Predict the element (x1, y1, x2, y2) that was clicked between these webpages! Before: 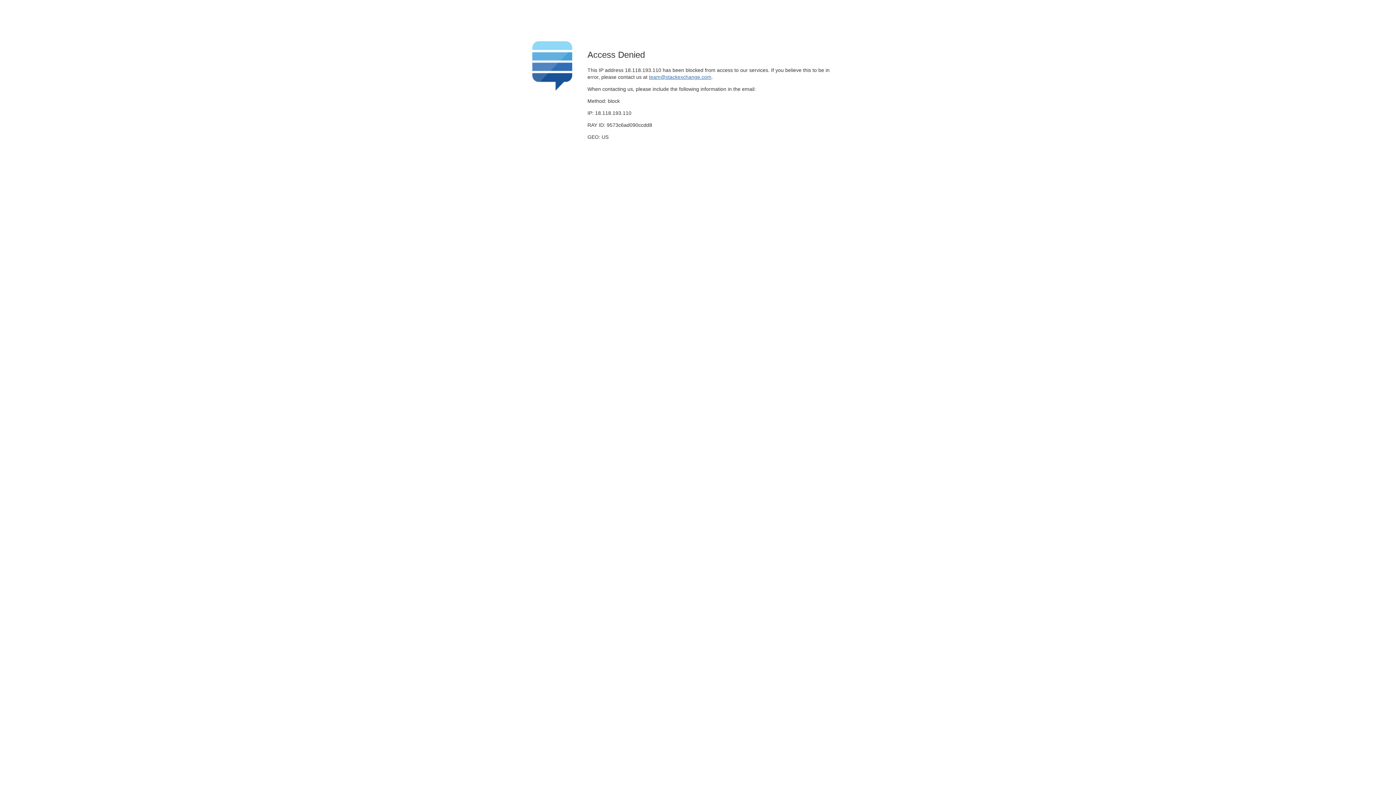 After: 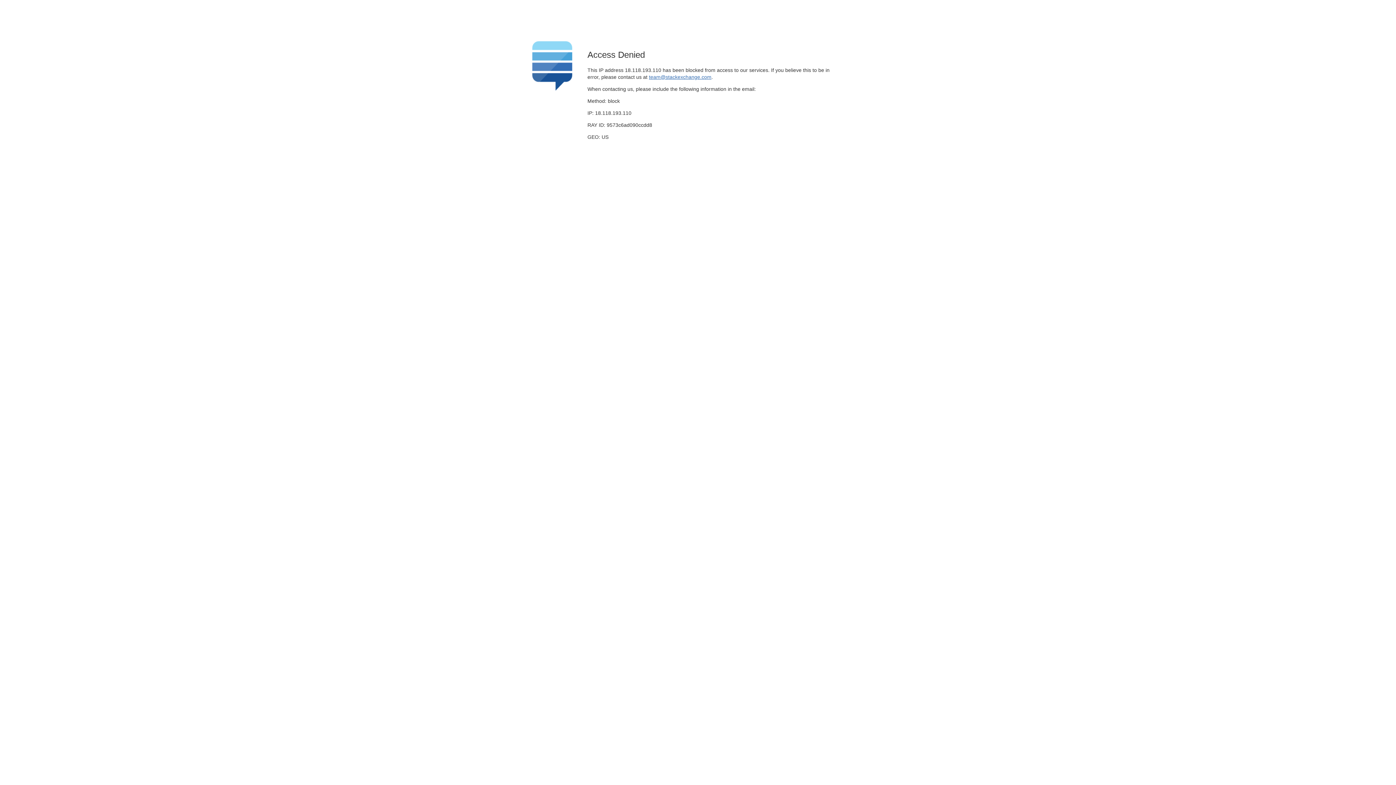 Action: bbox: (649, 74, 711, 79) label: team@stackexchange.com